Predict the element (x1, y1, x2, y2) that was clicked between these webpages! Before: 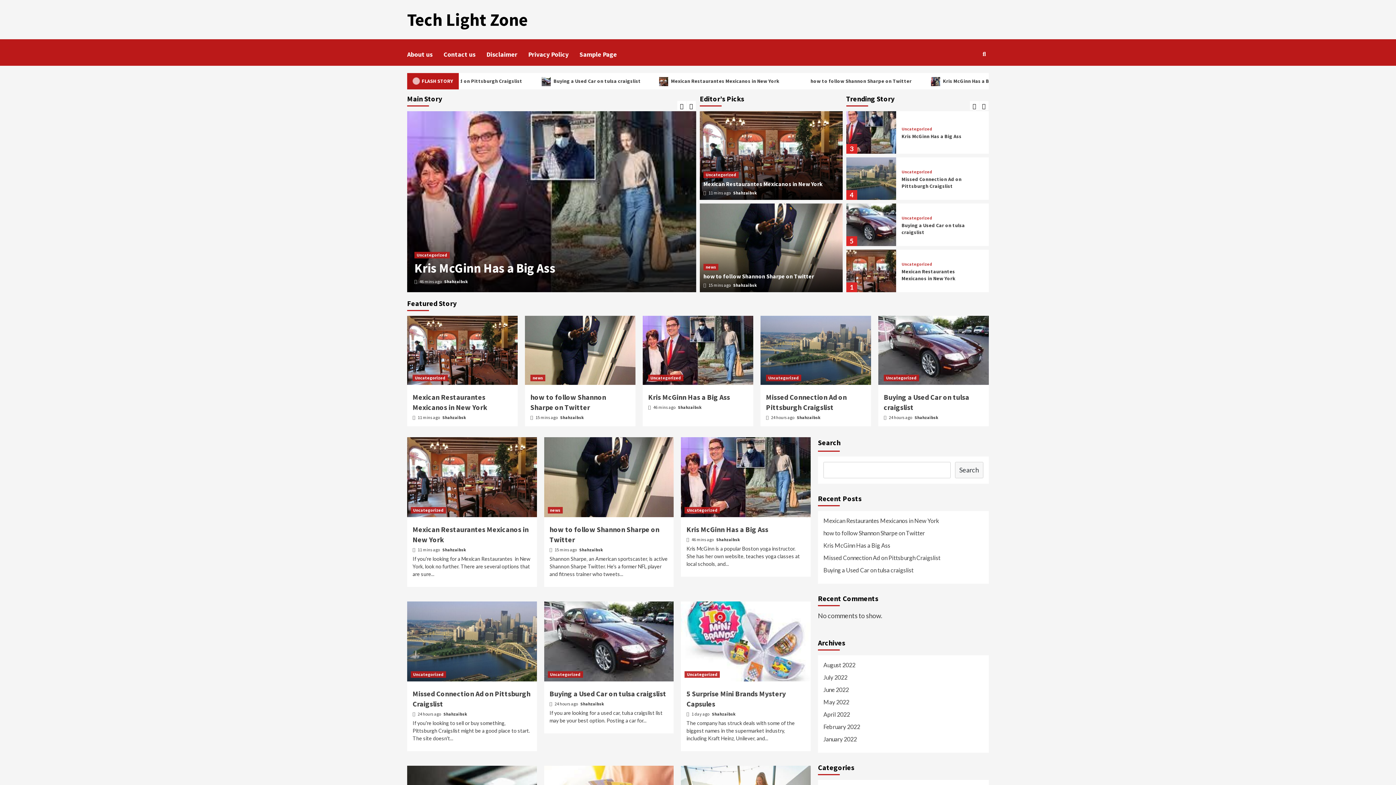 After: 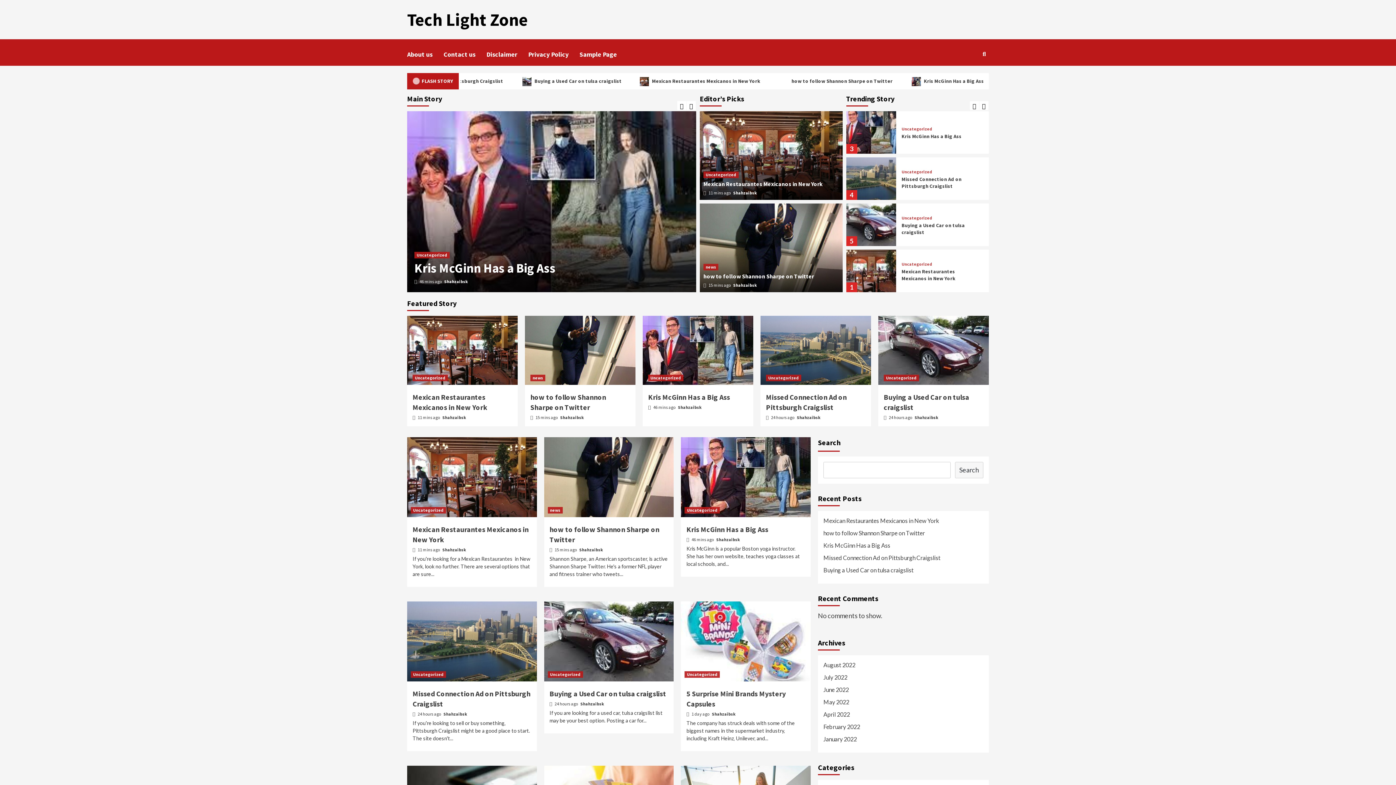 Action: bbox: (901, 268, 961, 281) label: Missed Connection Ad on Pittsburgh Craigslist